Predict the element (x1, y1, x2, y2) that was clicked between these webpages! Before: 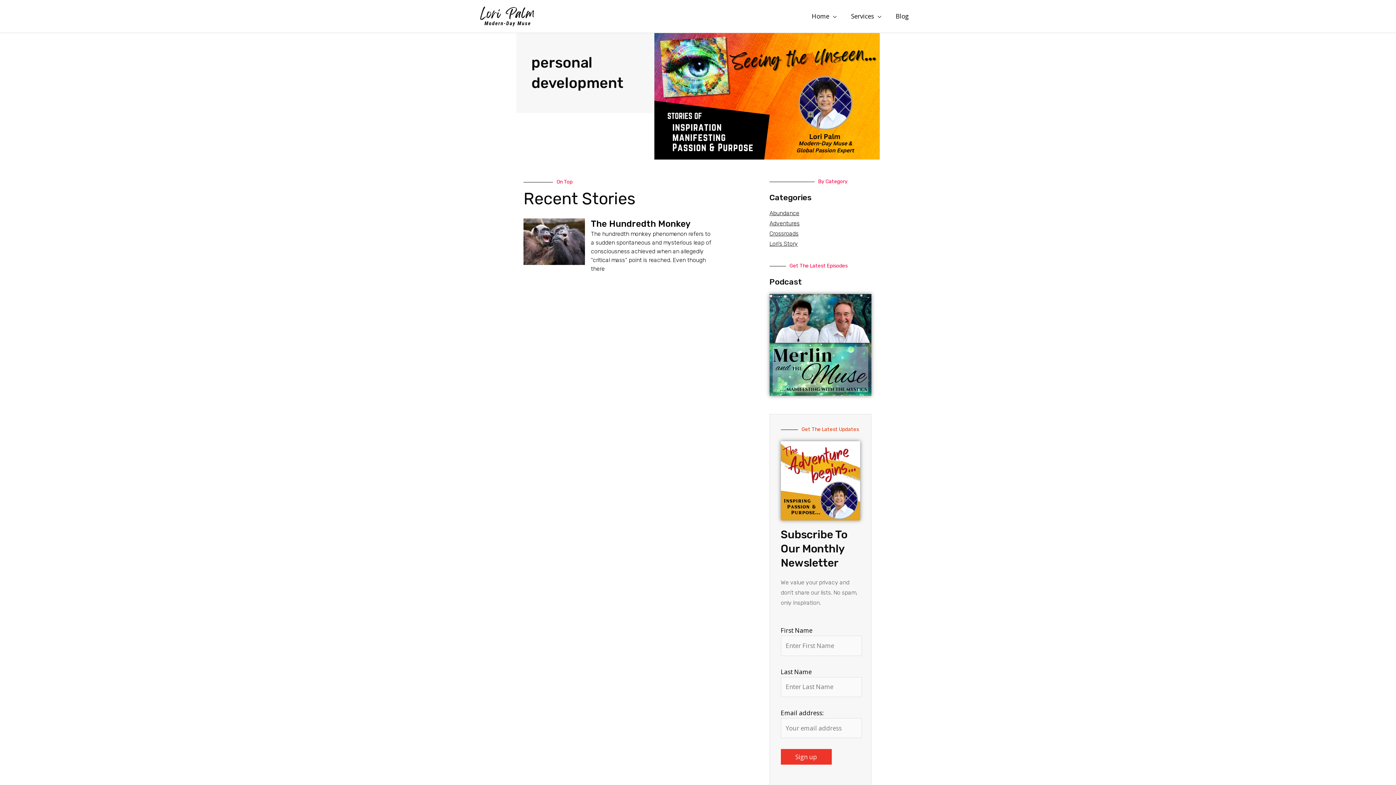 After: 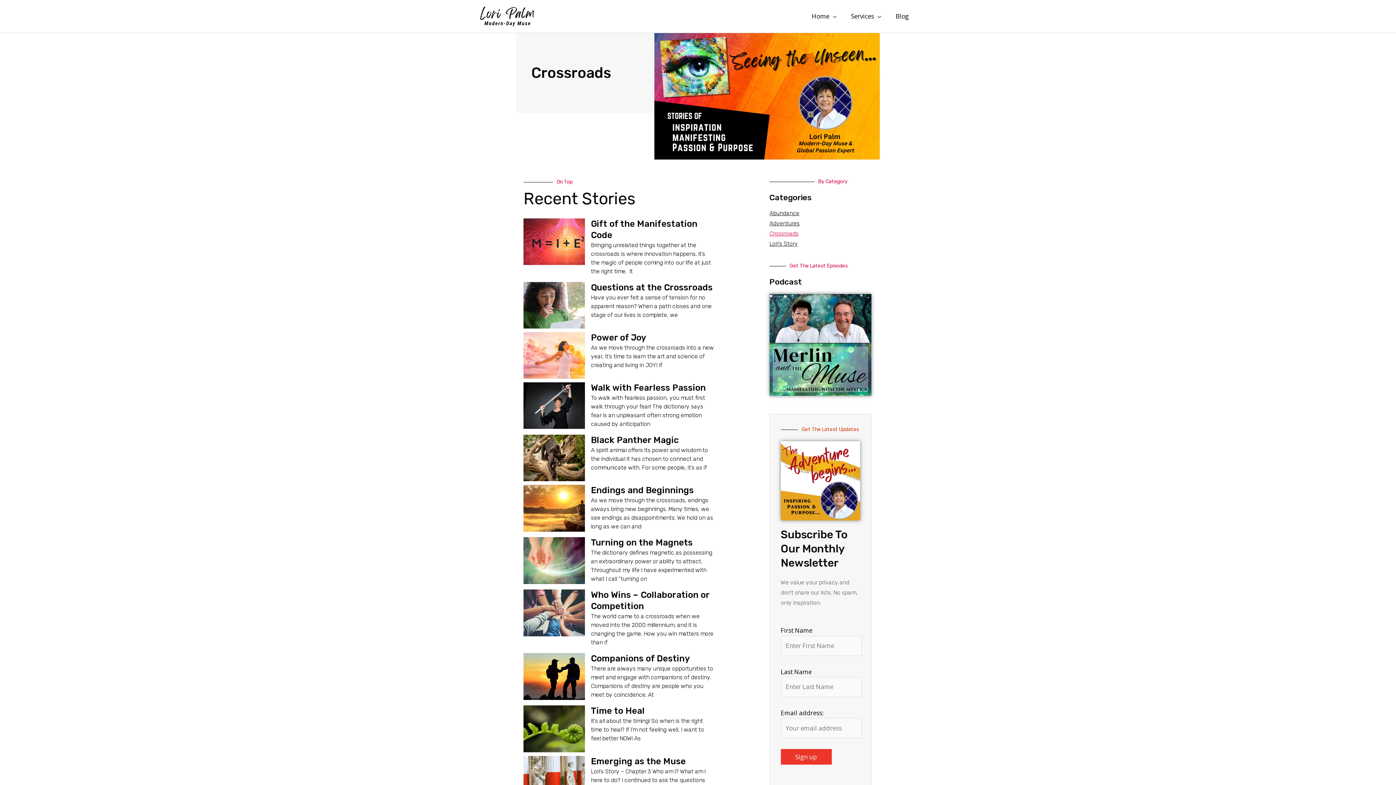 Action: label: Crossroads bbox: (769, 230, 871, 237)